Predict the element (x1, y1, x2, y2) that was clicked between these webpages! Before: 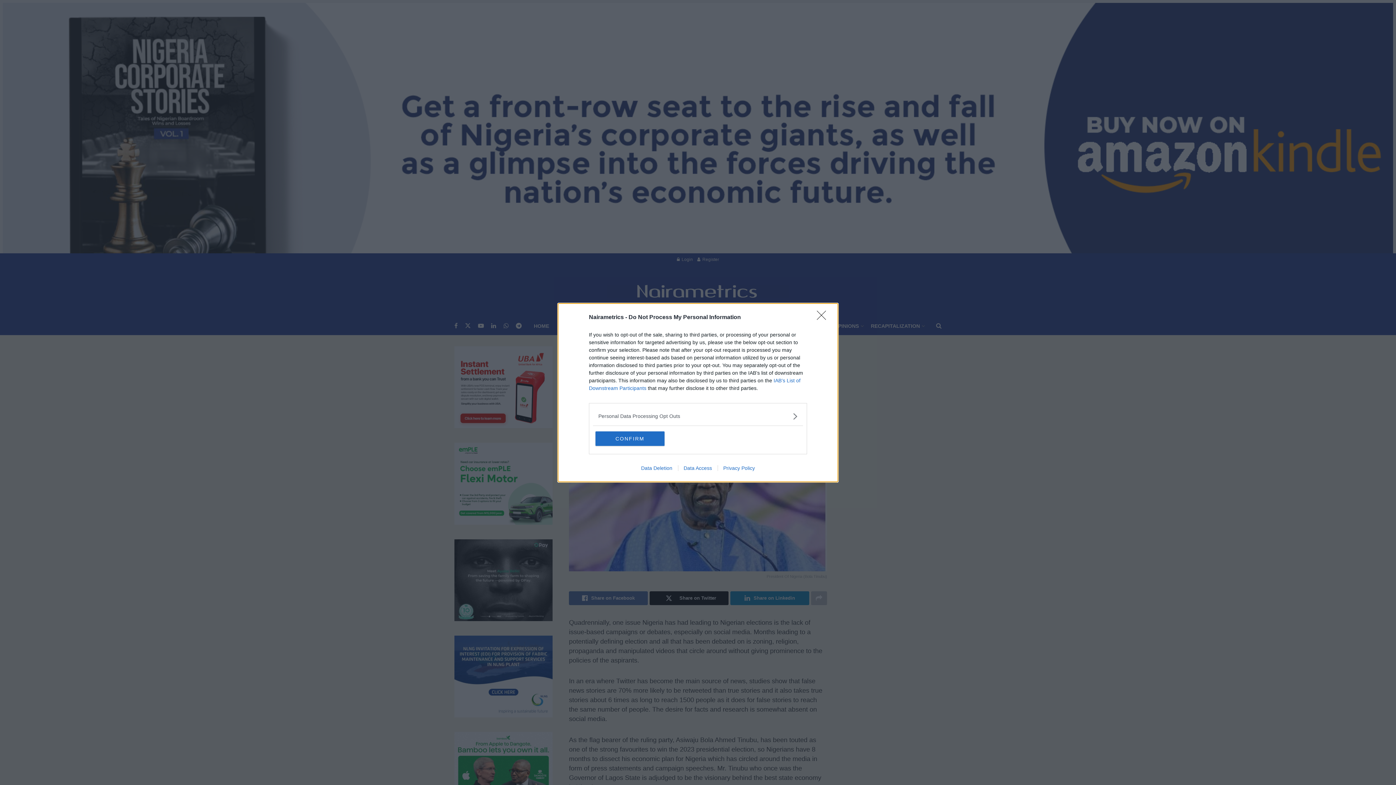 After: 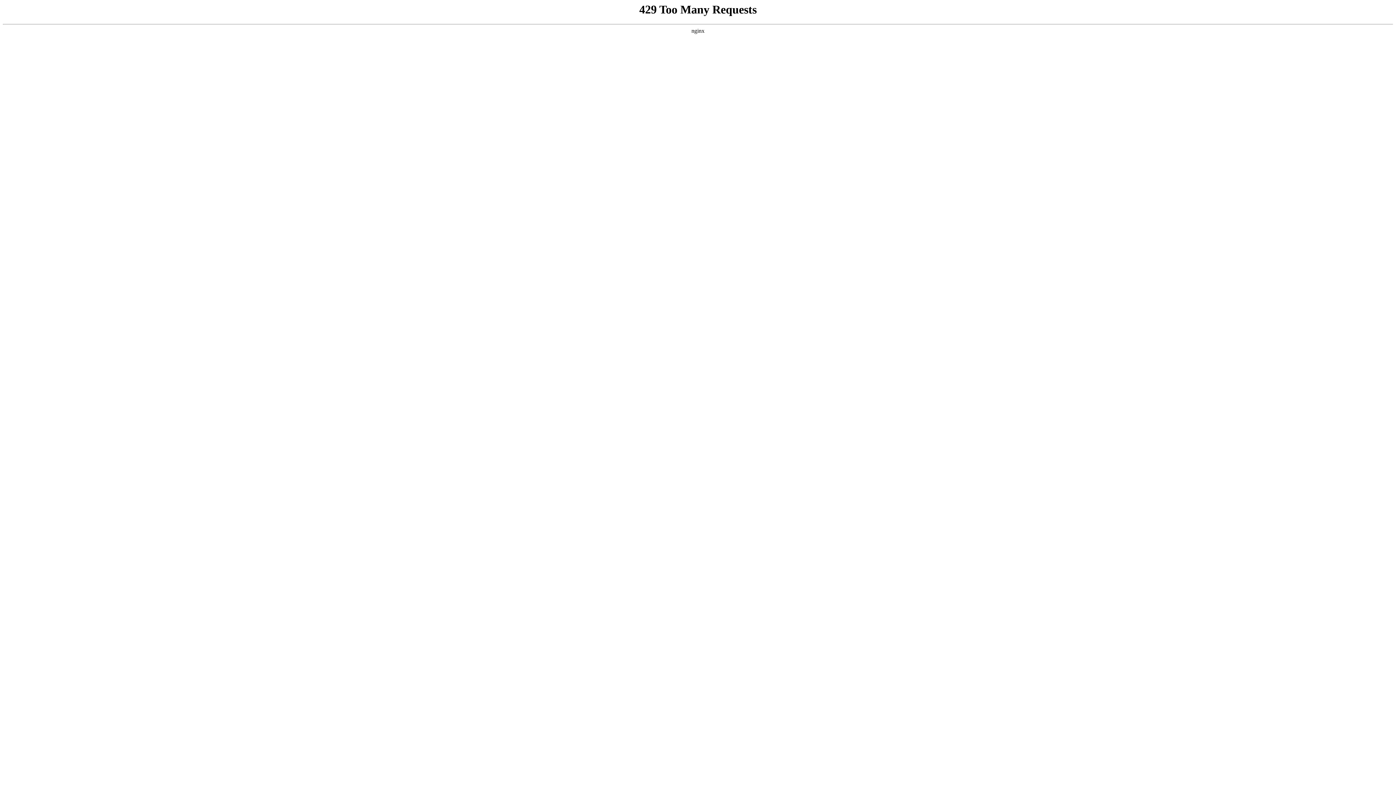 Action: bbox: (678, 465, 717, 471) label: Data Access